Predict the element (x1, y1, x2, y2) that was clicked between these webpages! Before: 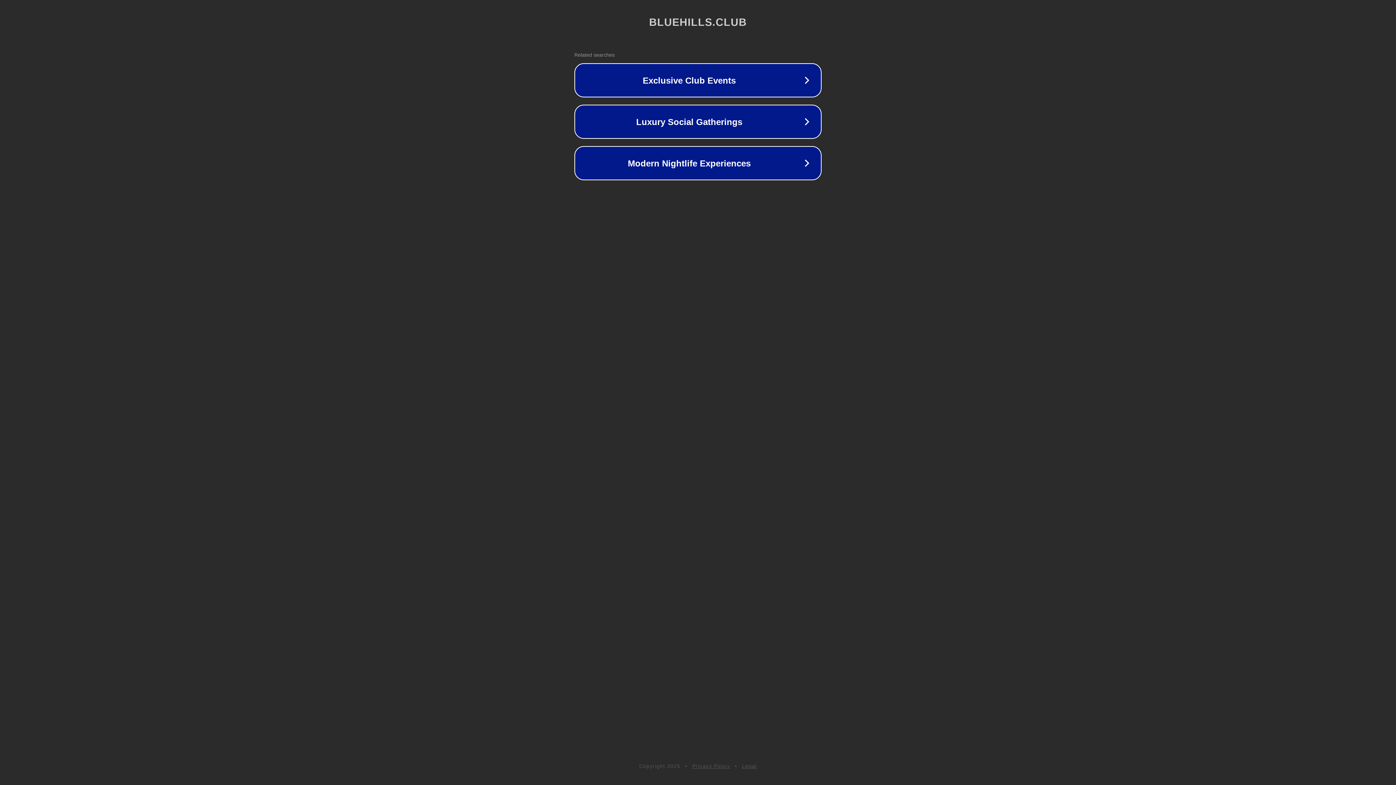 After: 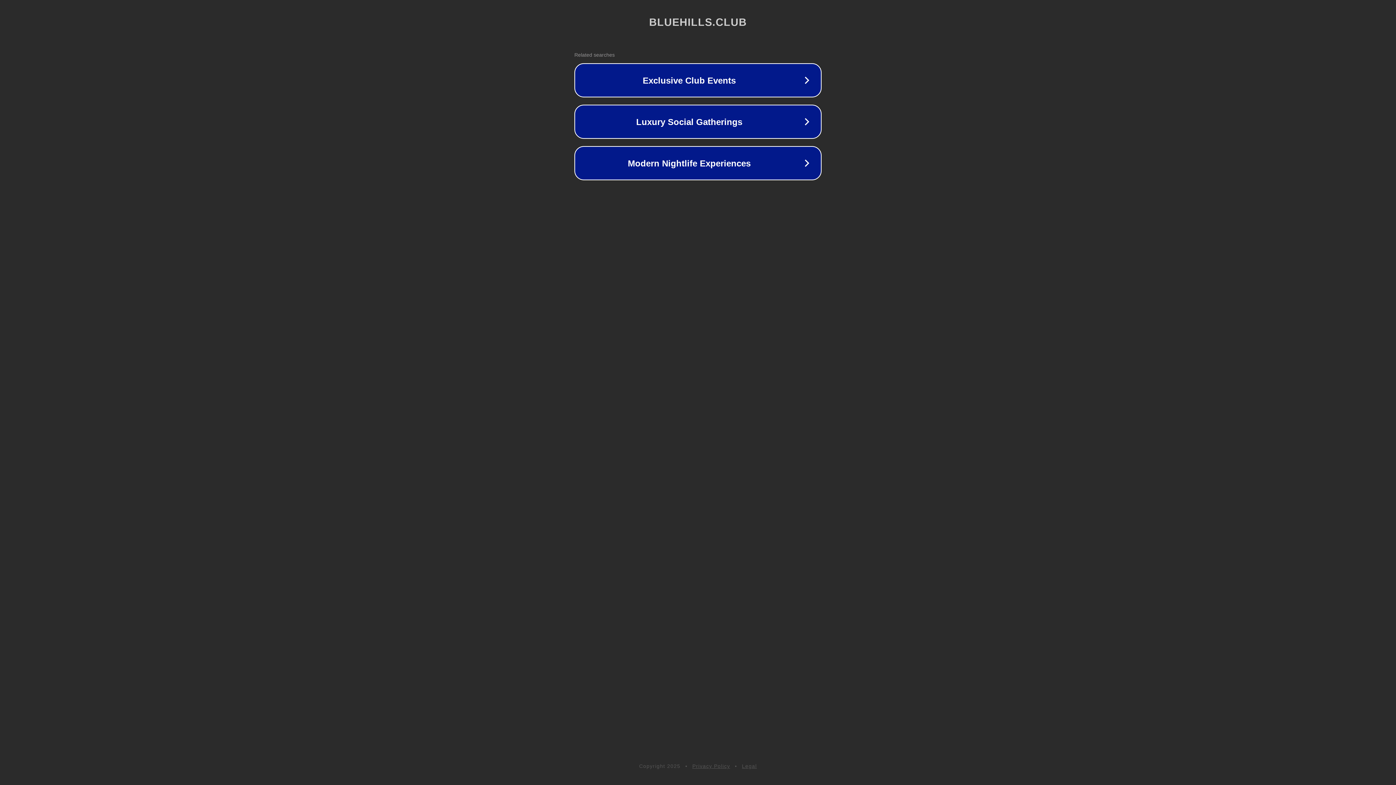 Action: bbox: (692, 763, 730, 769) label: Privacy Policy